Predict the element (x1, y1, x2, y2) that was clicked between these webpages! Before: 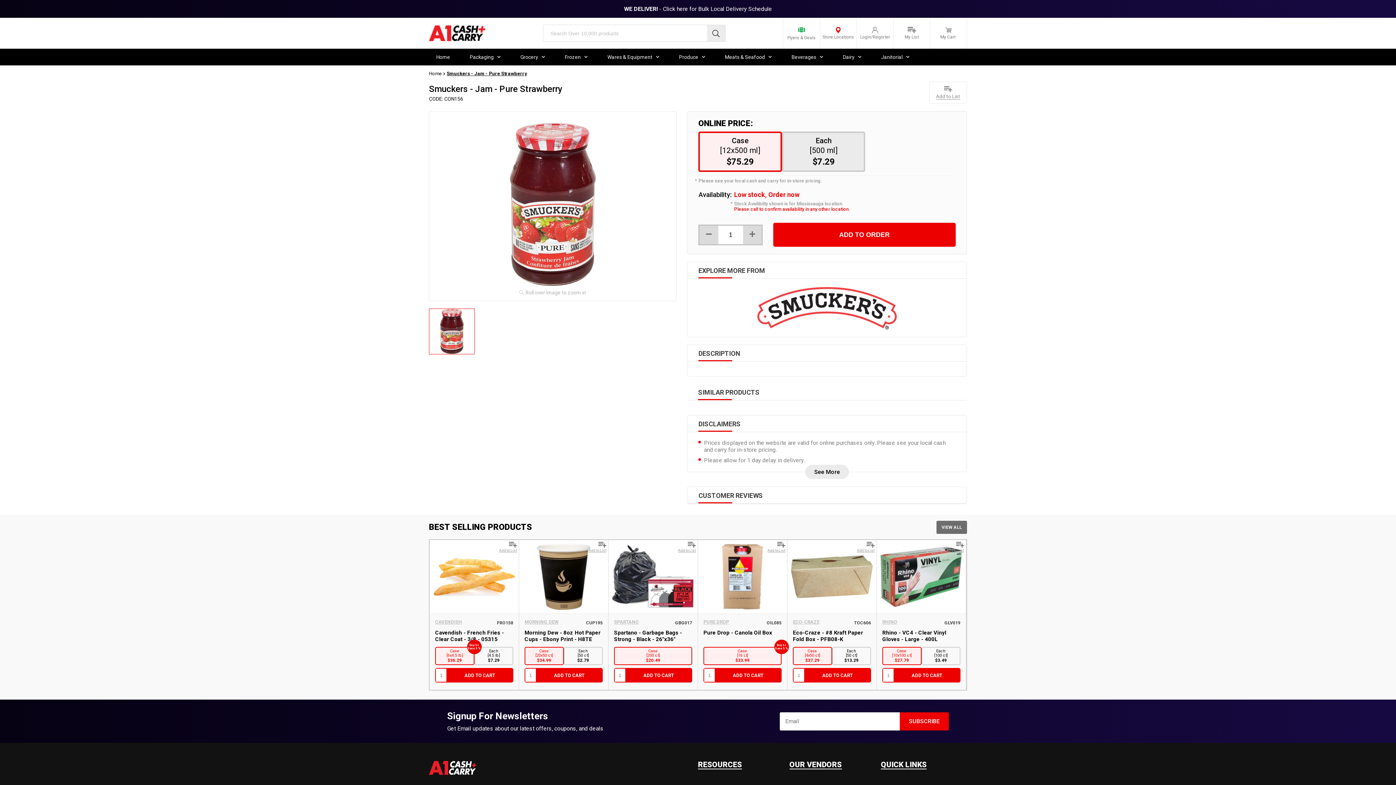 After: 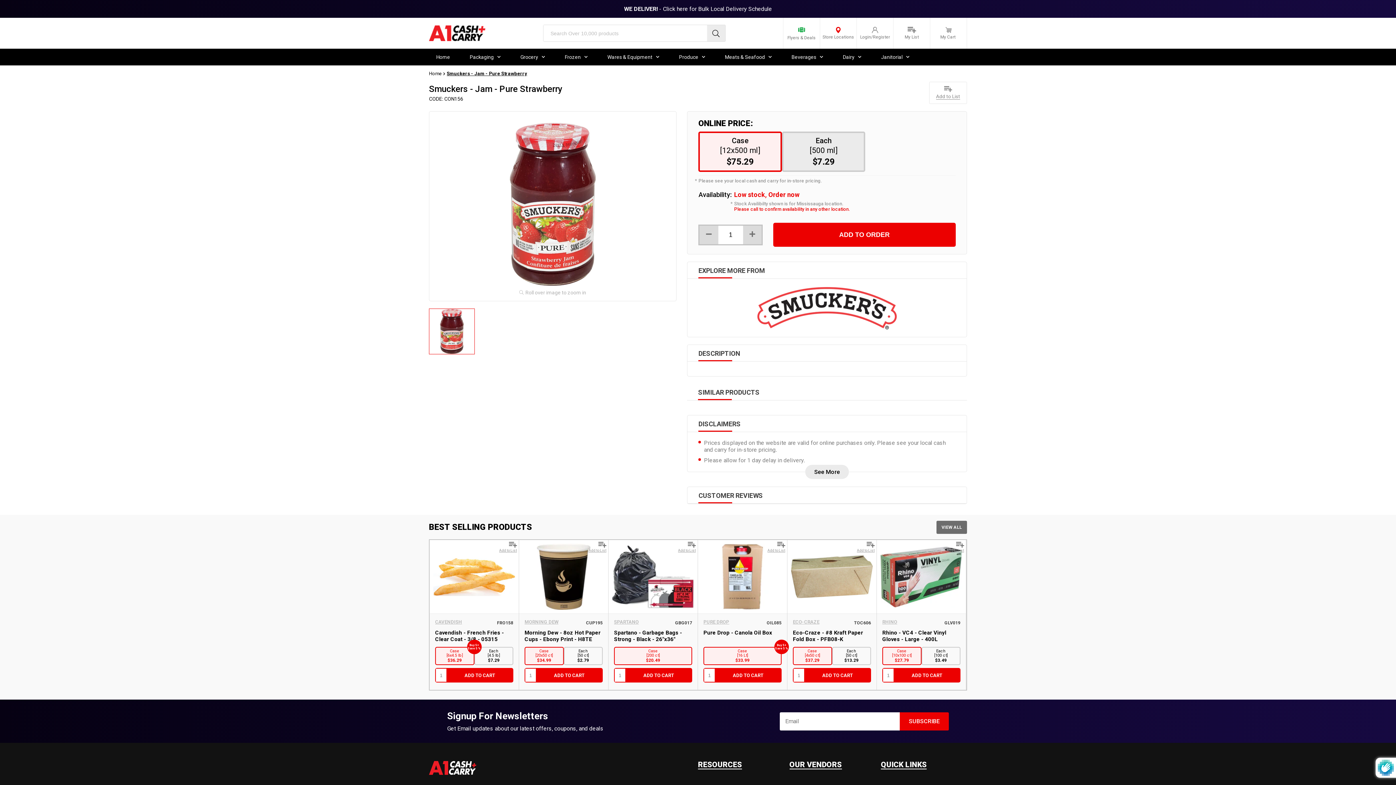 Action: bbox: (900, 712, 949, 730) label: SUBSCRIBE